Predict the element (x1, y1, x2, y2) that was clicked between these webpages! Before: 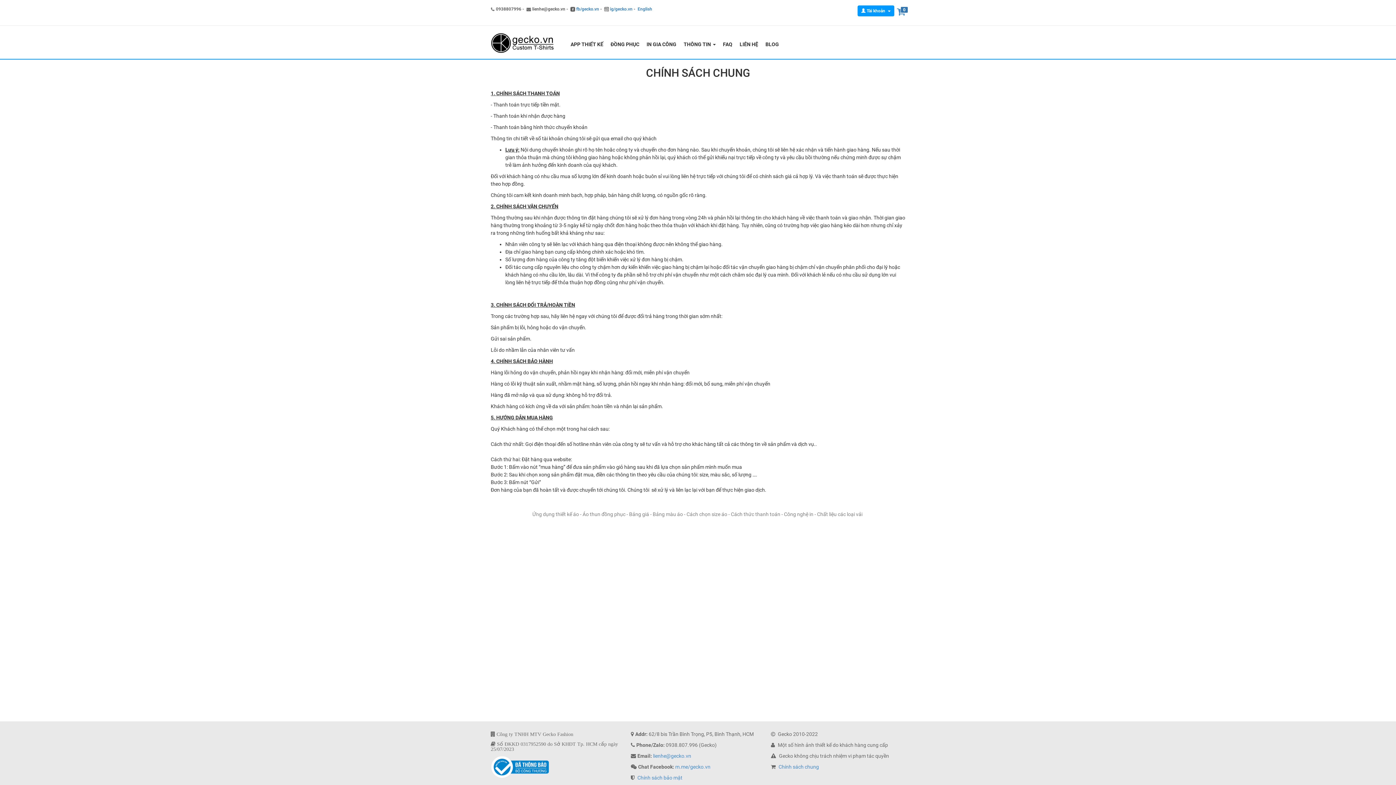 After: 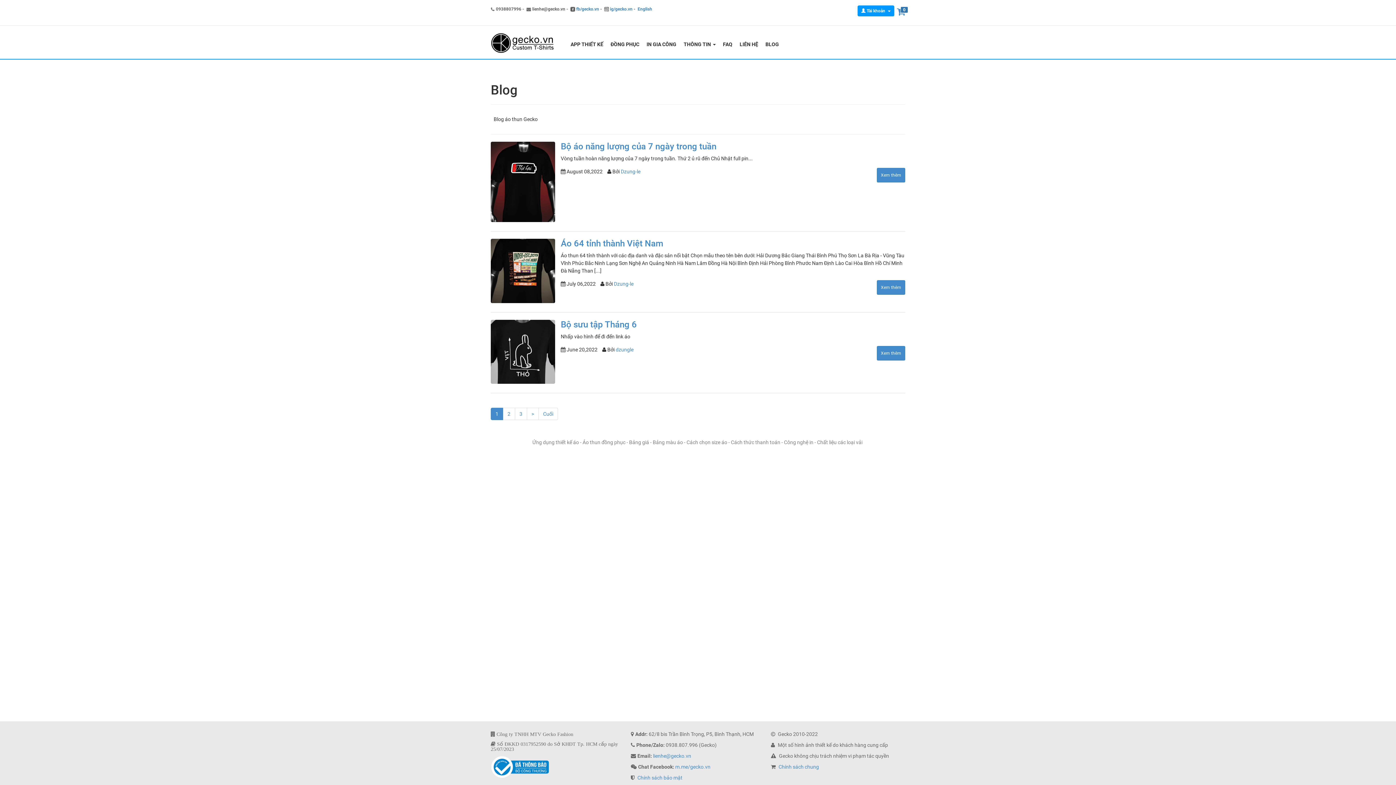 Action: label: BLOG bbox: (762, 37, 782, 51)